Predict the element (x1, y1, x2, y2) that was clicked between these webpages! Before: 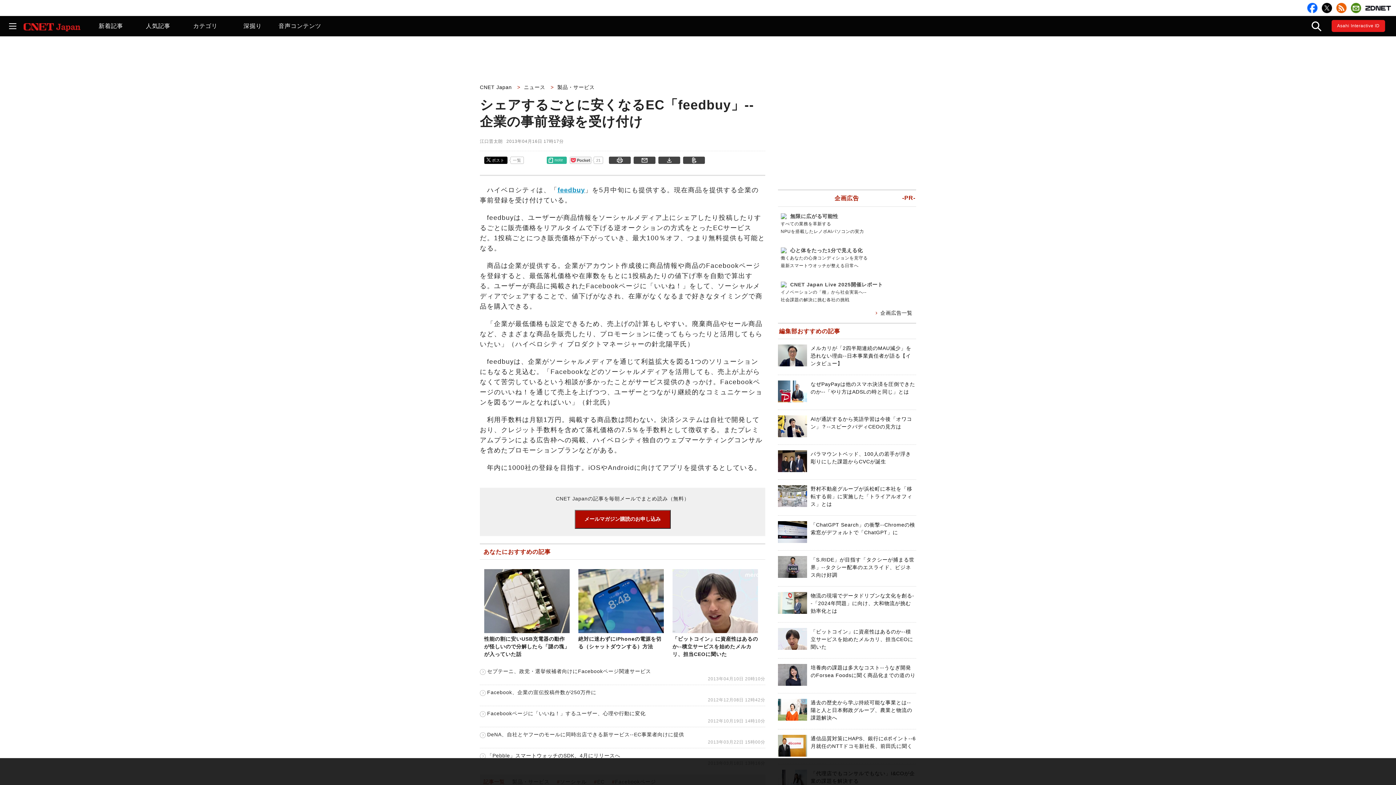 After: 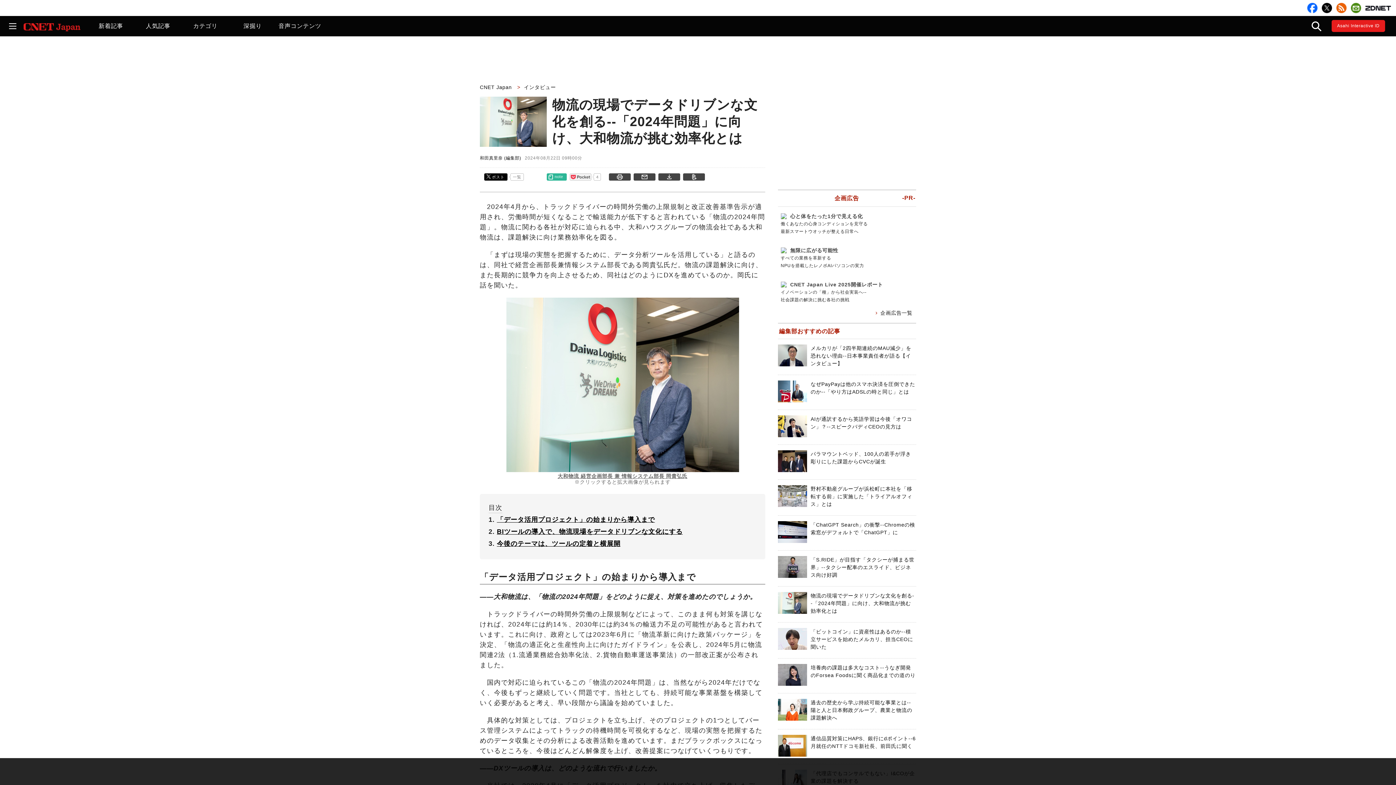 Action: label: 物流の現場でデータドリブンな文化を創る--「2024年問題」に向け、大和物流が挑む効率化とは bbox: (810, 593, 914, 614)